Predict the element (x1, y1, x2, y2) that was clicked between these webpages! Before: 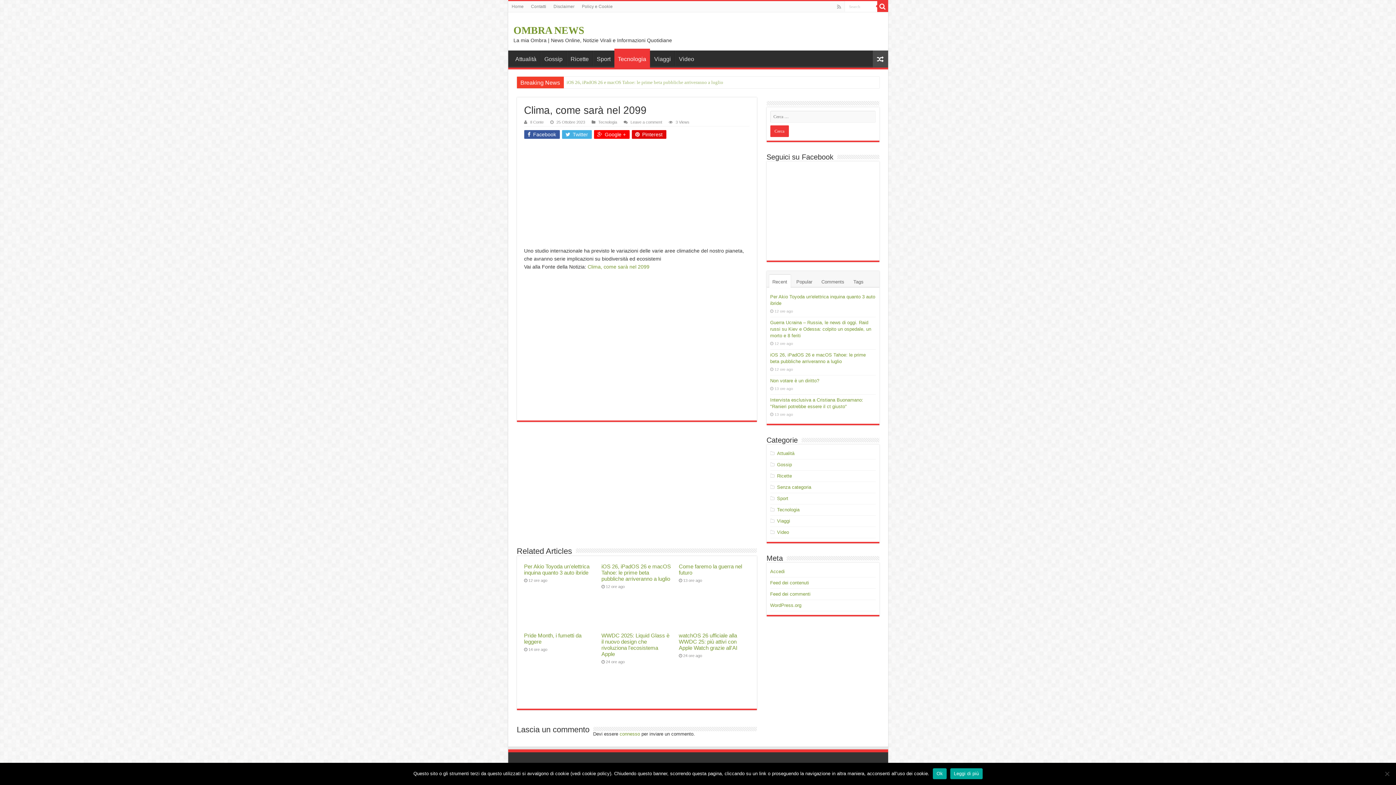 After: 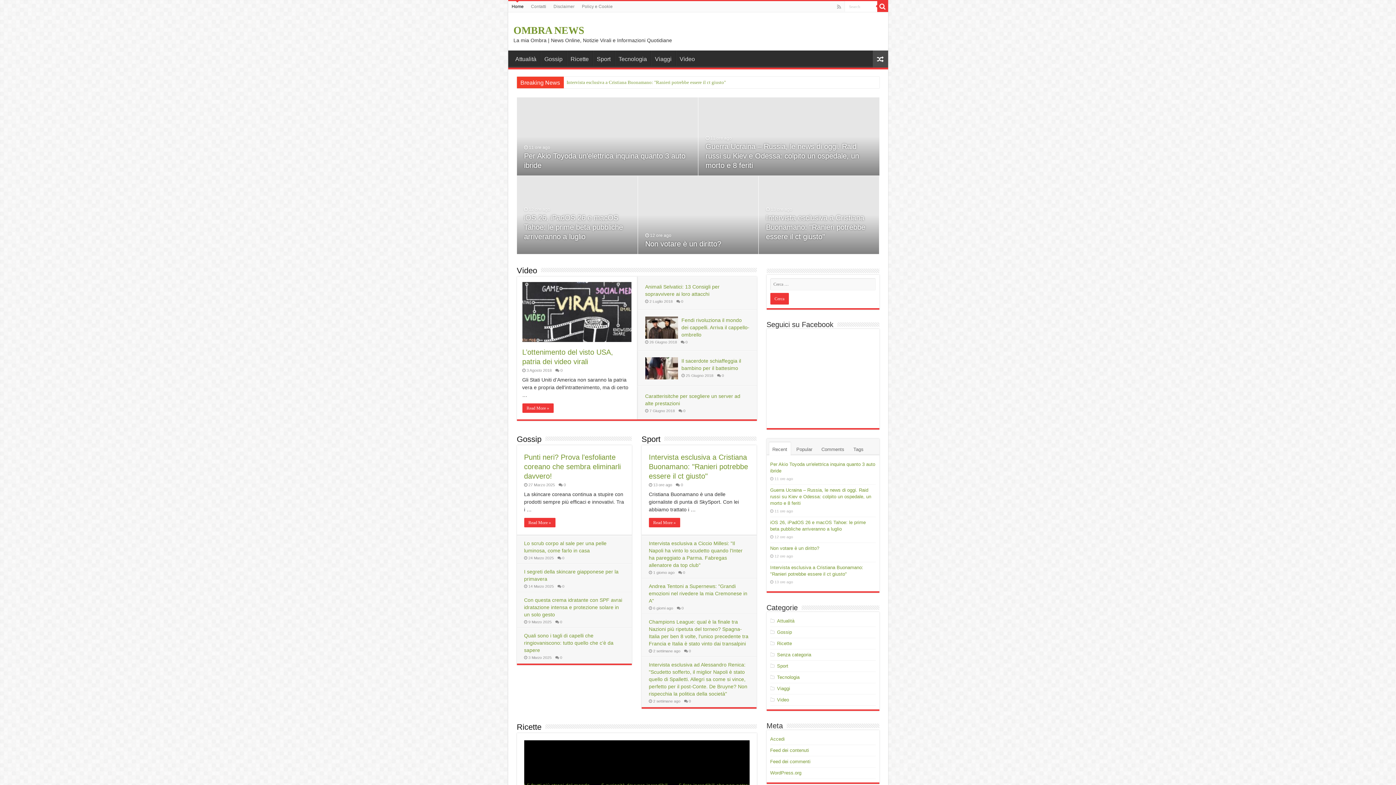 Action: label: Home bbox: (508, 1, 527, 12)